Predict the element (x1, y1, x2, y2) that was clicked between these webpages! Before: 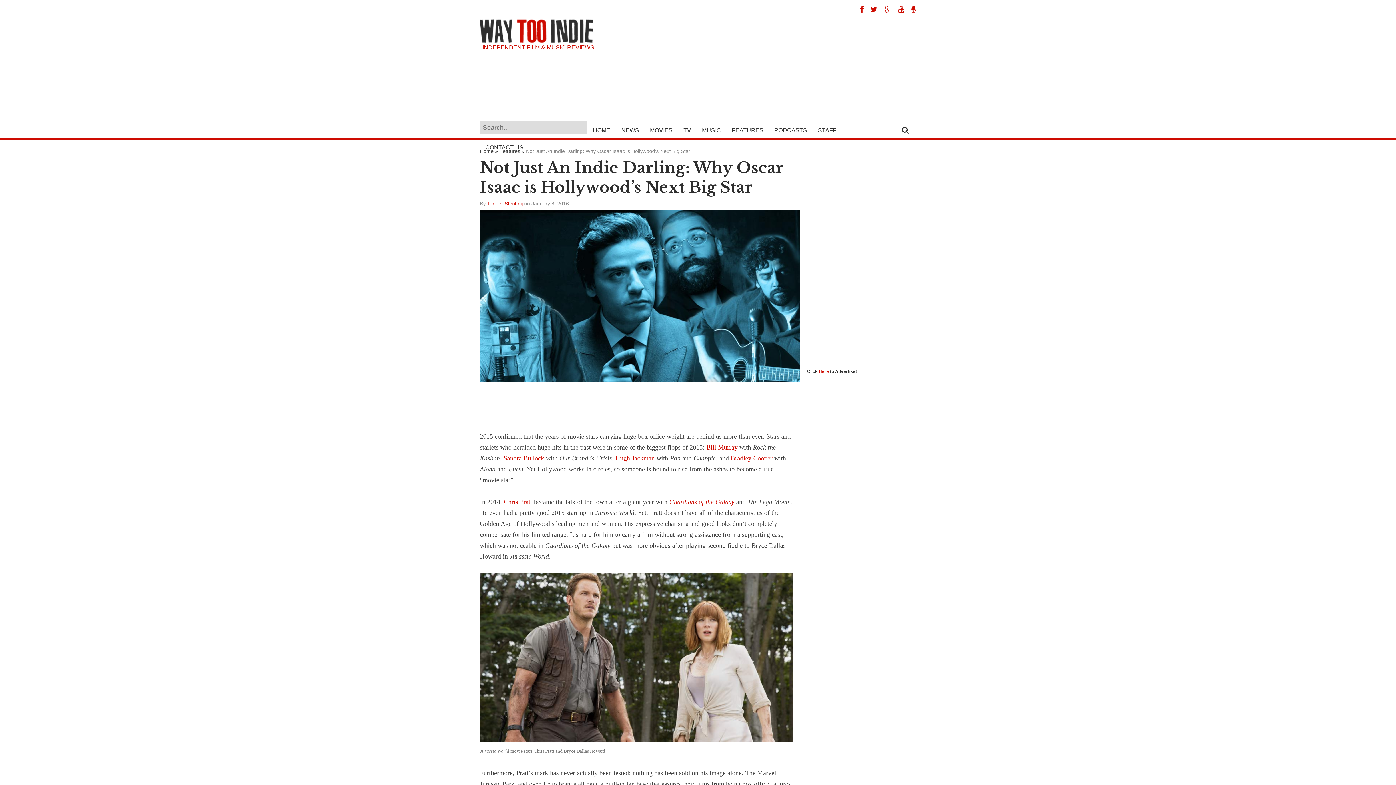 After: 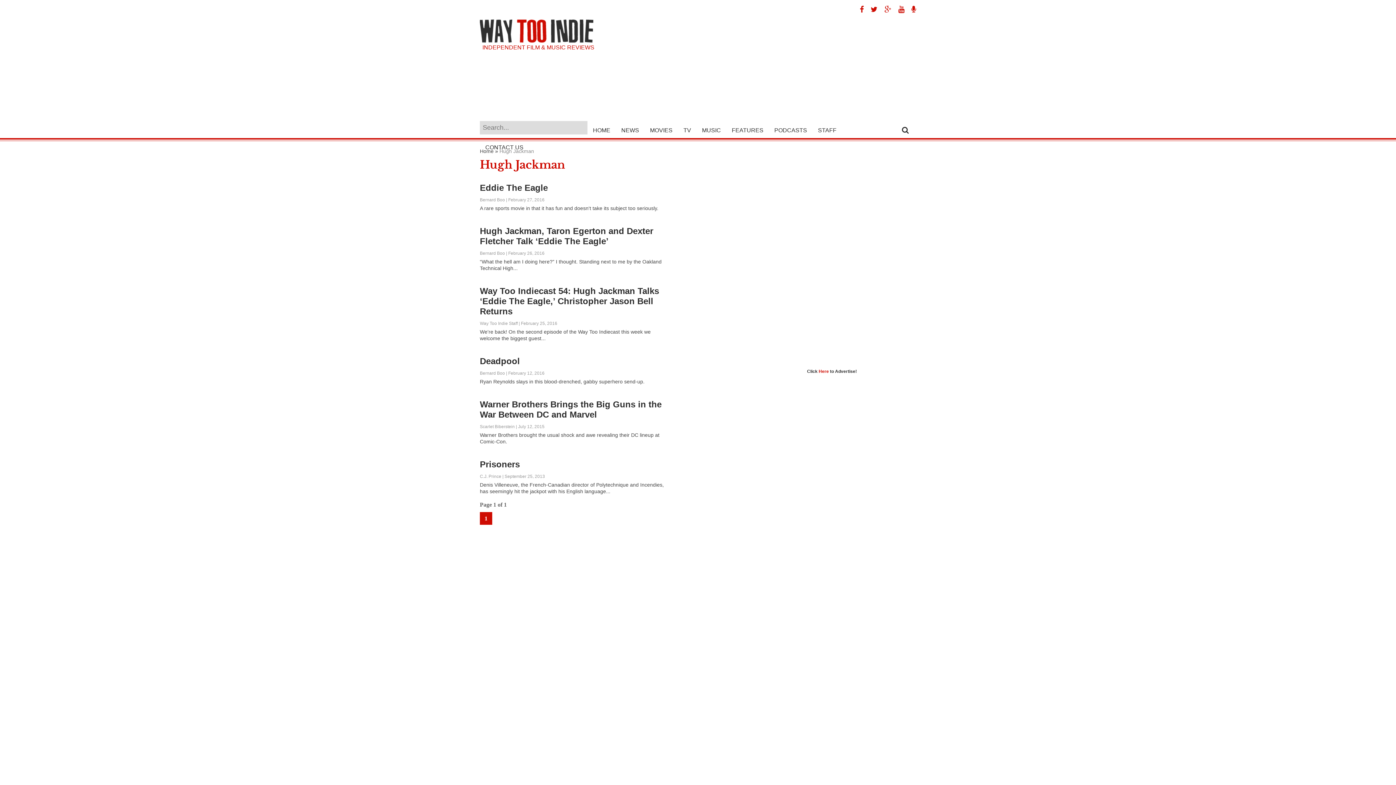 Action: label: Hugh Jackman bbox: (615, 454, 654, 462)